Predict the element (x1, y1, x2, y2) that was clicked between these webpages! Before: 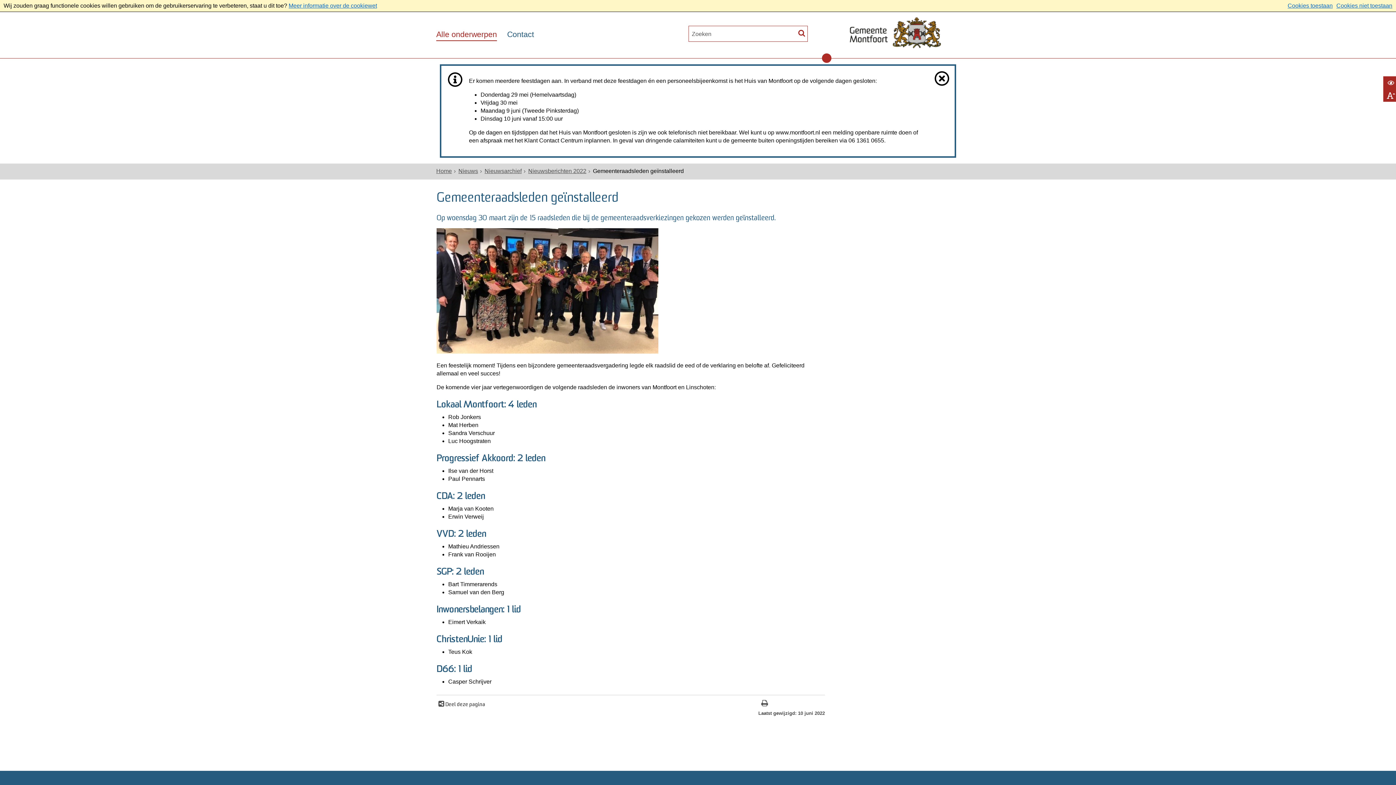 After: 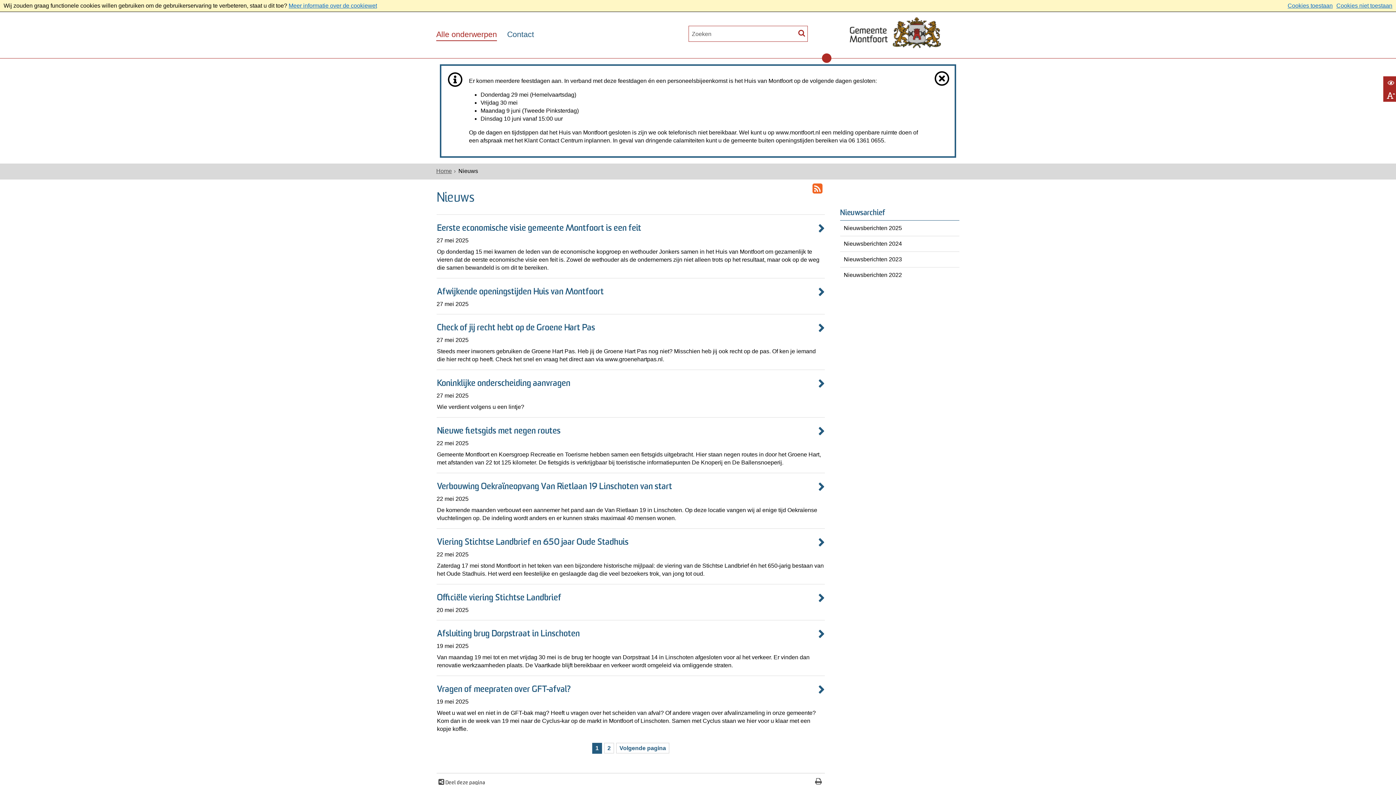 Action: bbox: (458, 168, 482, 174) label: Nieuws